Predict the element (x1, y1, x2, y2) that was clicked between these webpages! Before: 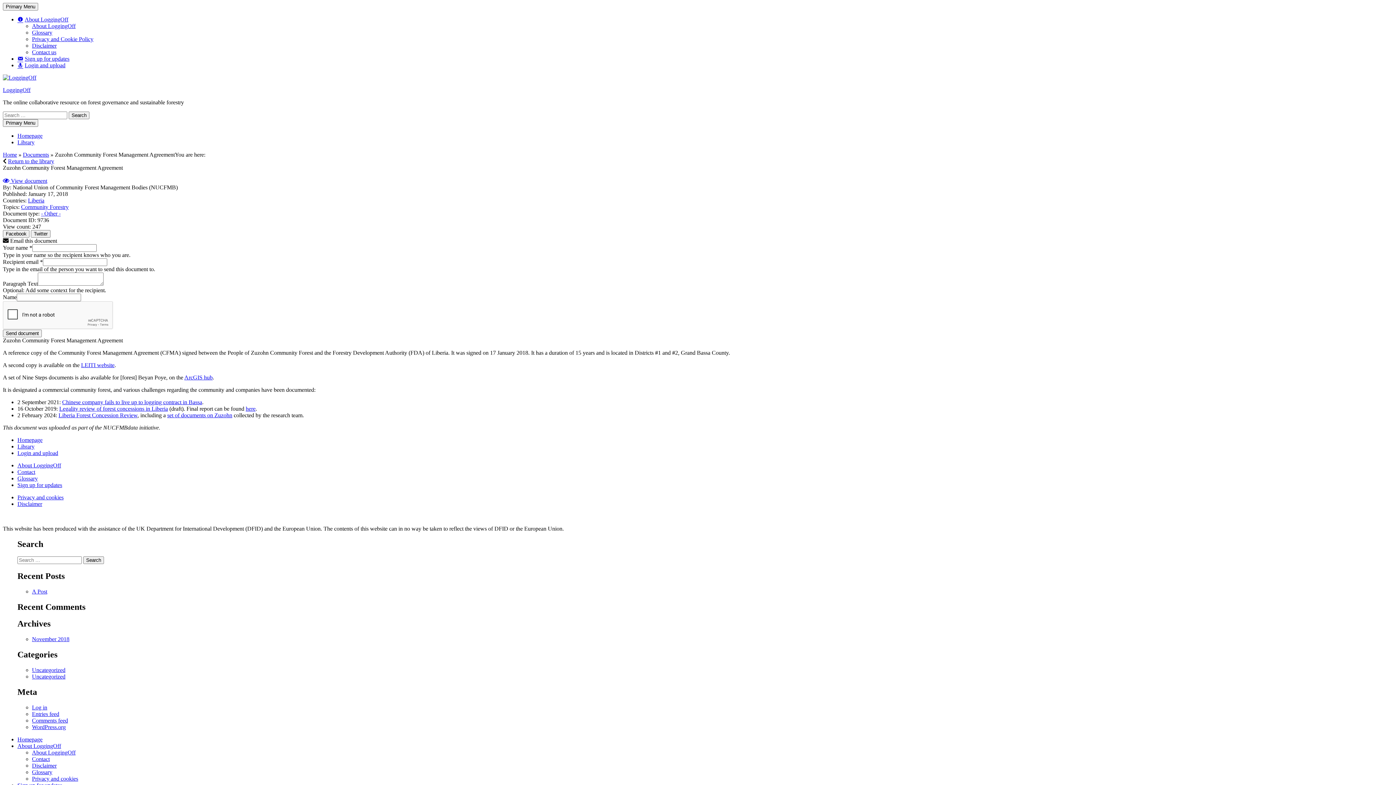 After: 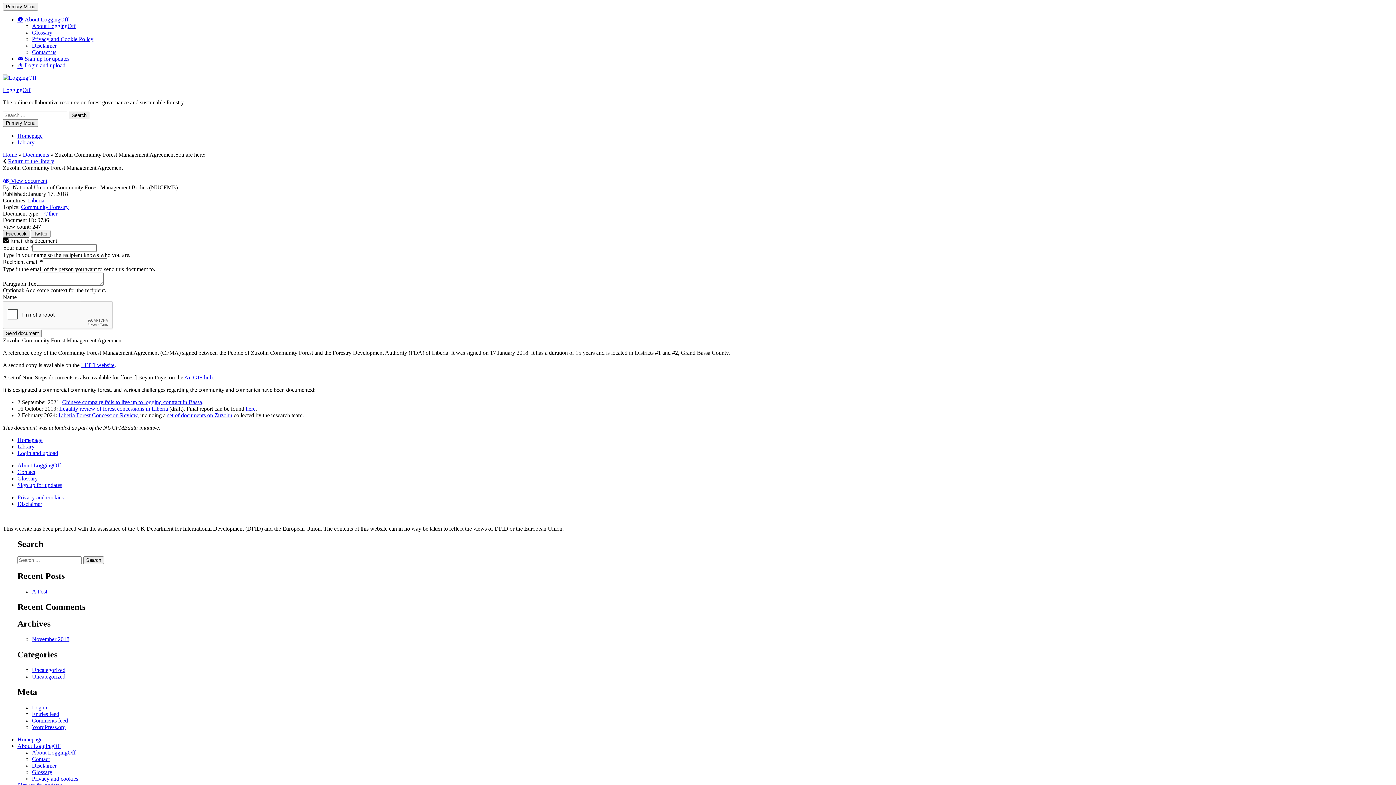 Action: label: Facebook Share bbox: (2, 230, 29, 237)